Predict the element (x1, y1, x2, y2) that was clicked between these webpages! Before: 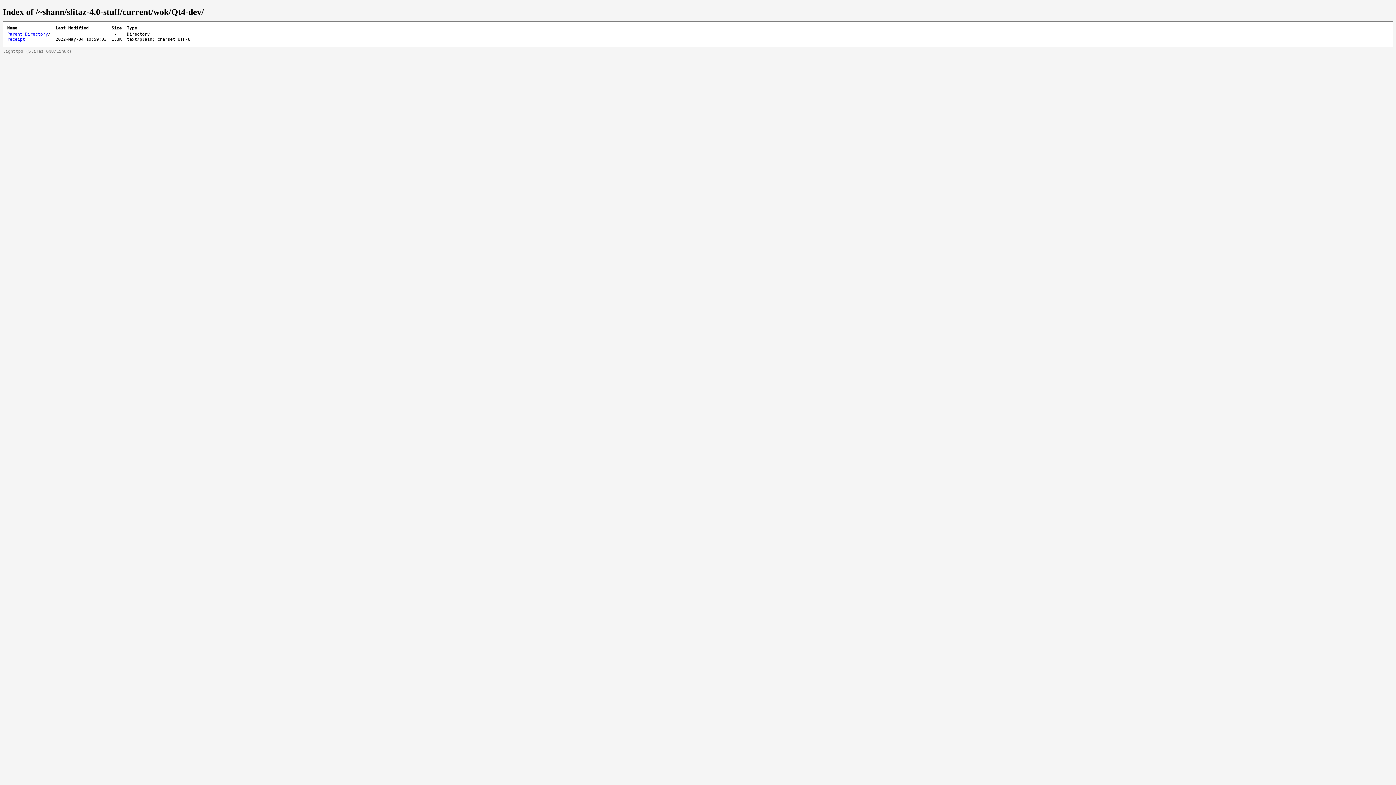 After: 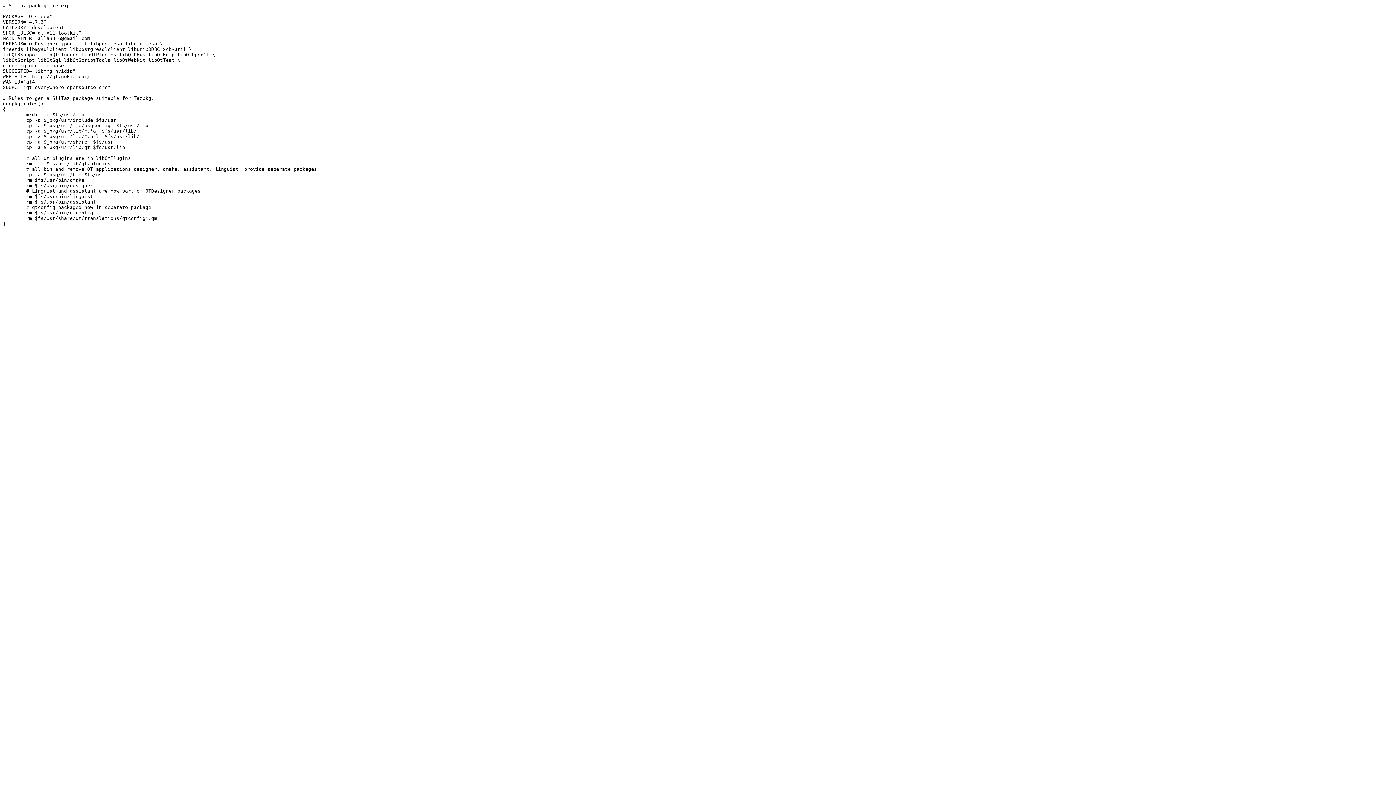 Action: bbox: (7, 36, 25, 41) label: receipt